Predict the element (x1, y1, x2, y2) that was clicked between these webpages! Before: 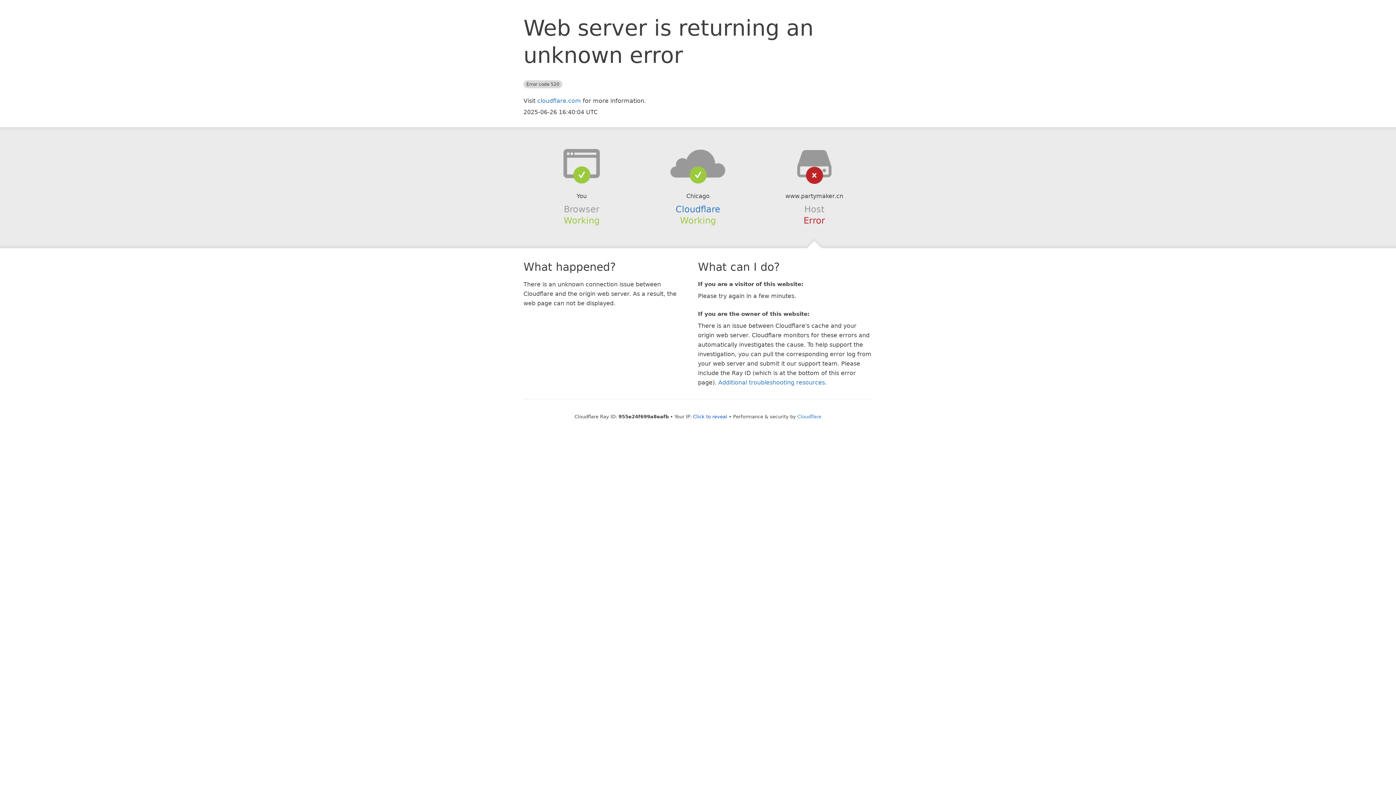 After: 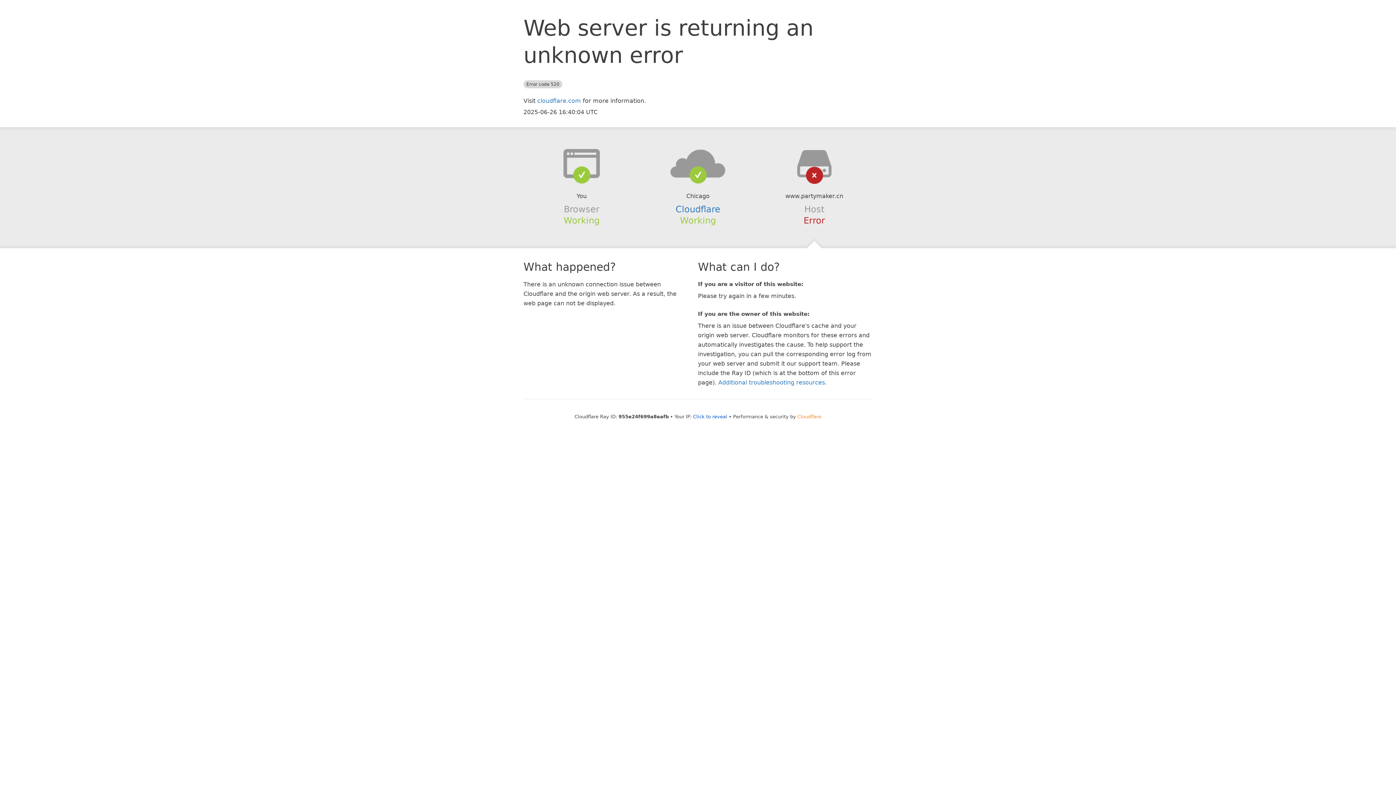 Action: label: Cloudflare bbox: (797, 414, 821, 419)